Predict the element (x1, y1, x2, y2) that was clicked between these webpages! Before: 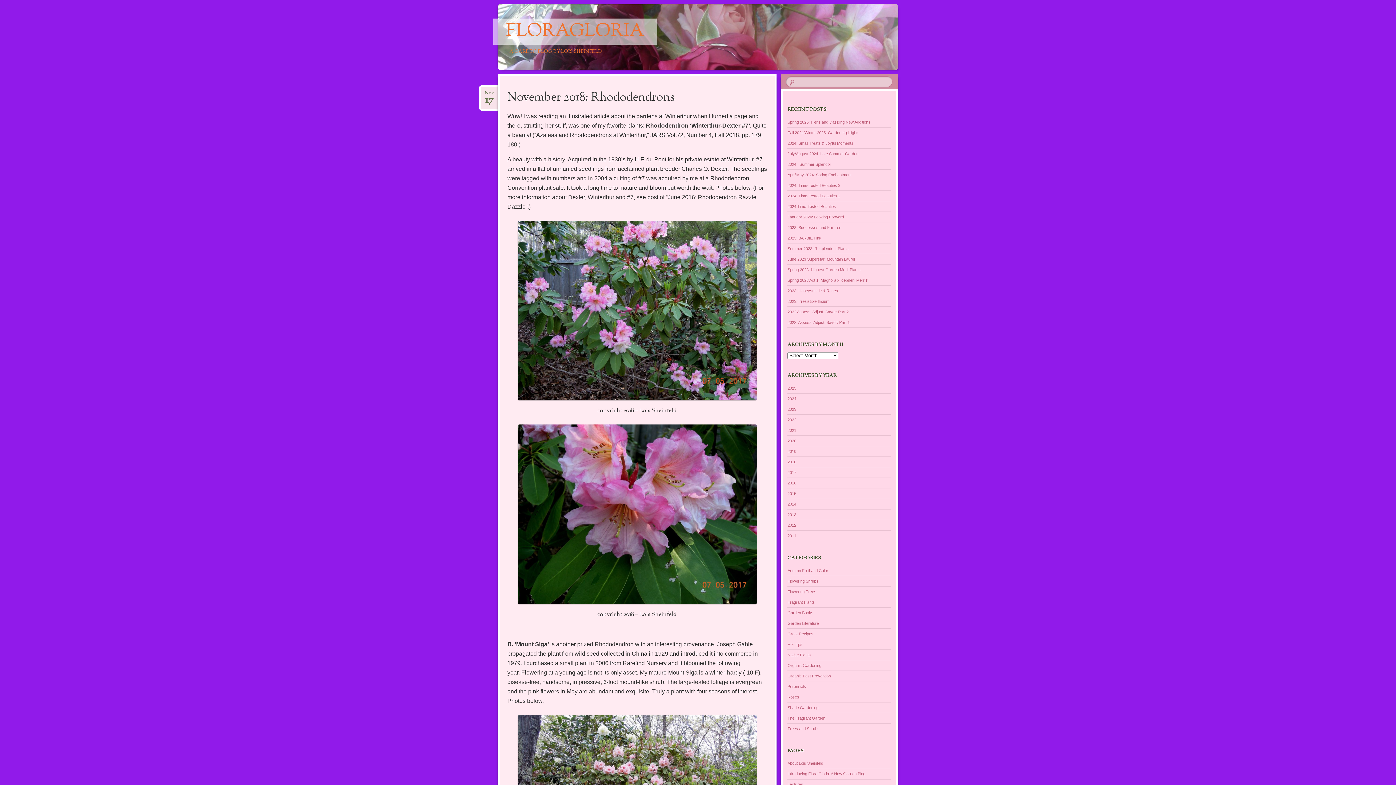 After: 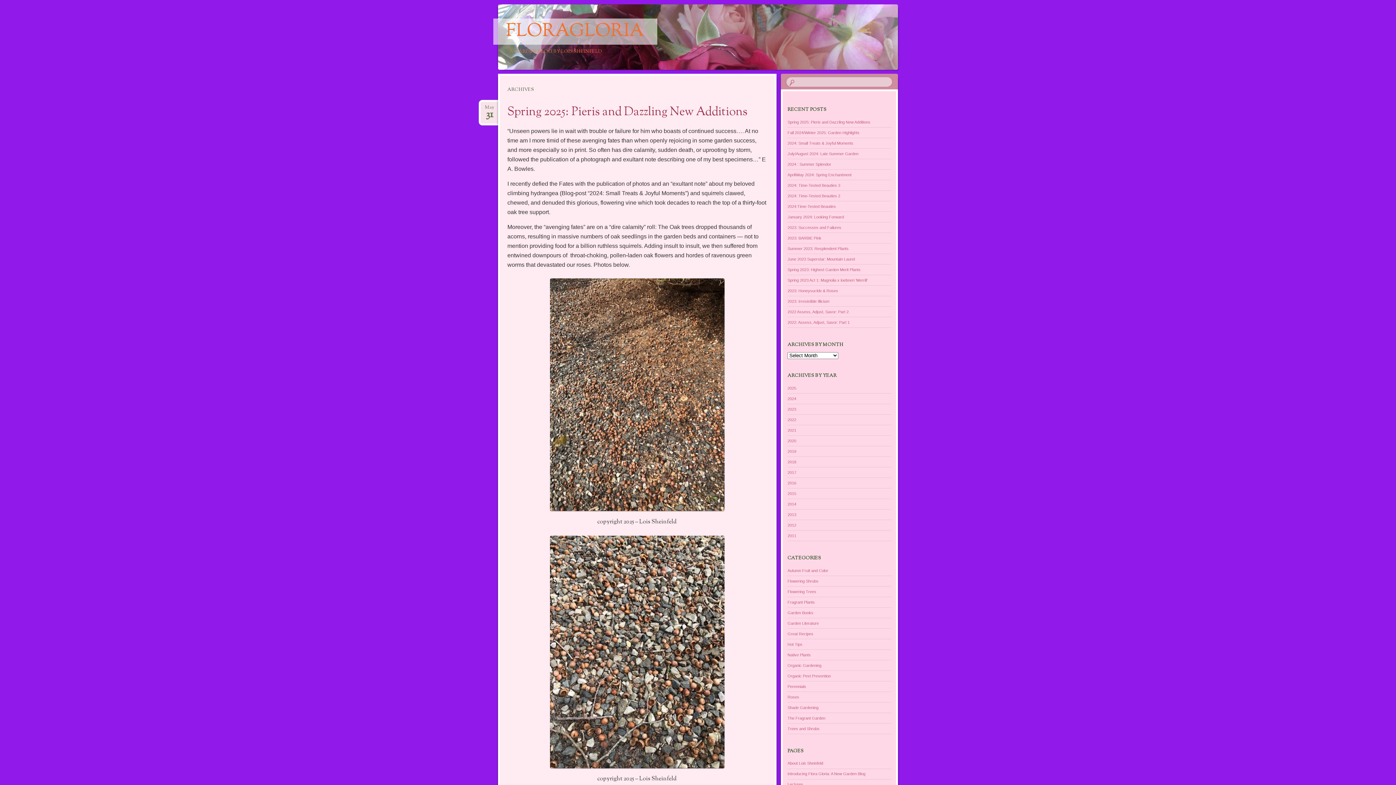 Action: bbox: (787, 705, 818, 710) label: Shade Gardening